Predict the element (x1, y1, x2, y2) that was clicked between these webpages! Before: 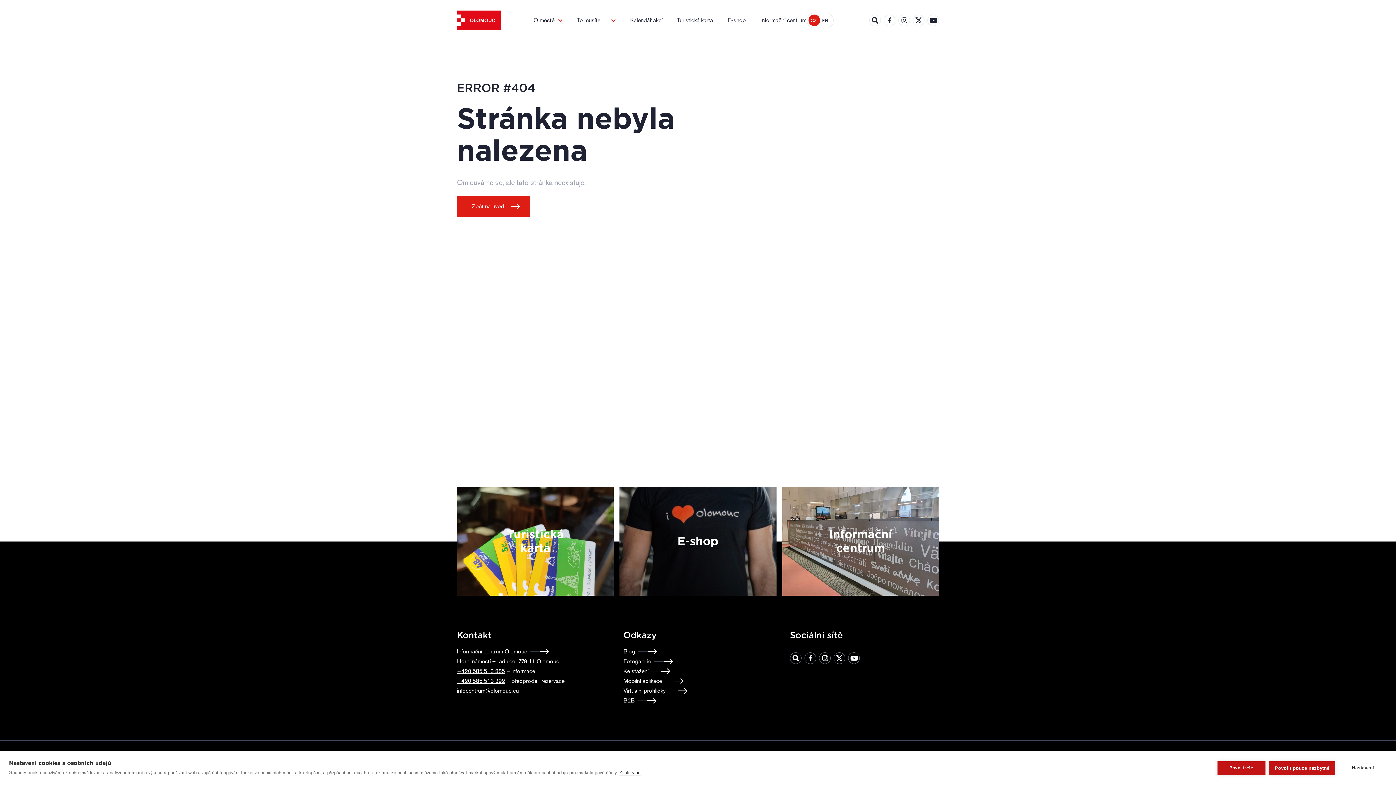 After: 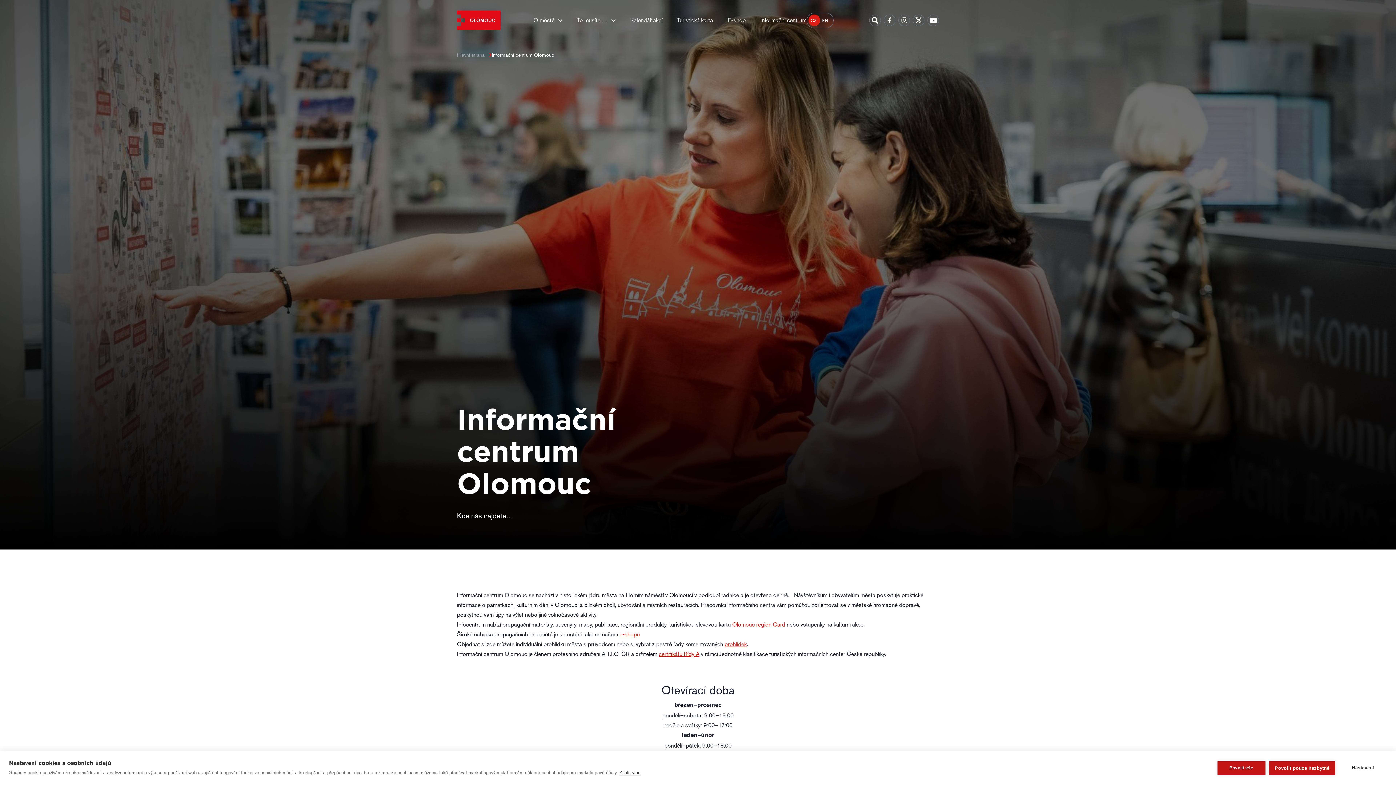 Action: bbox: (760, 16, 806, 24) label: Informační centrum